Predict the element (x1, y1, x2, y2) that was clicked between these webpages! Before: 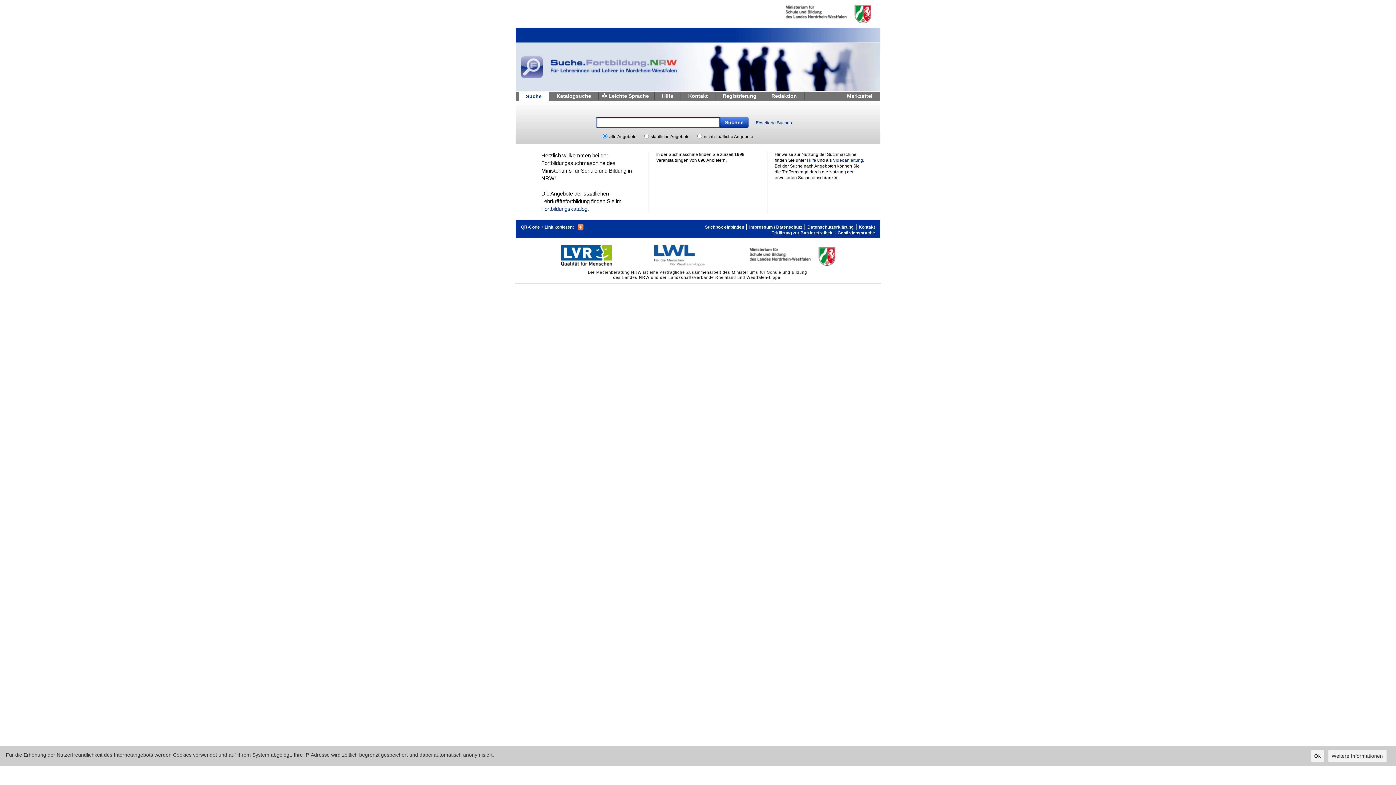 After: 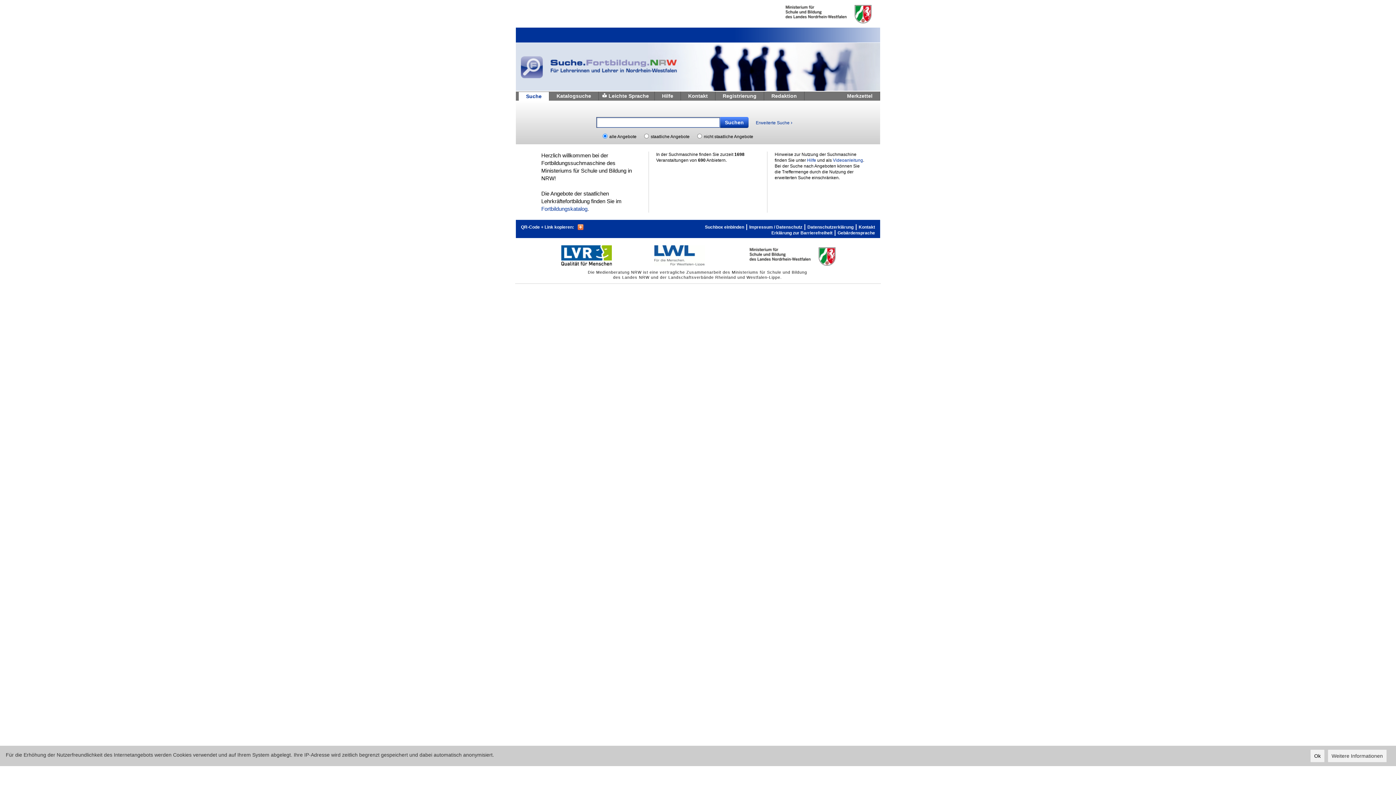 Action: label: Suche bbox: (518, 91, 549, 100)